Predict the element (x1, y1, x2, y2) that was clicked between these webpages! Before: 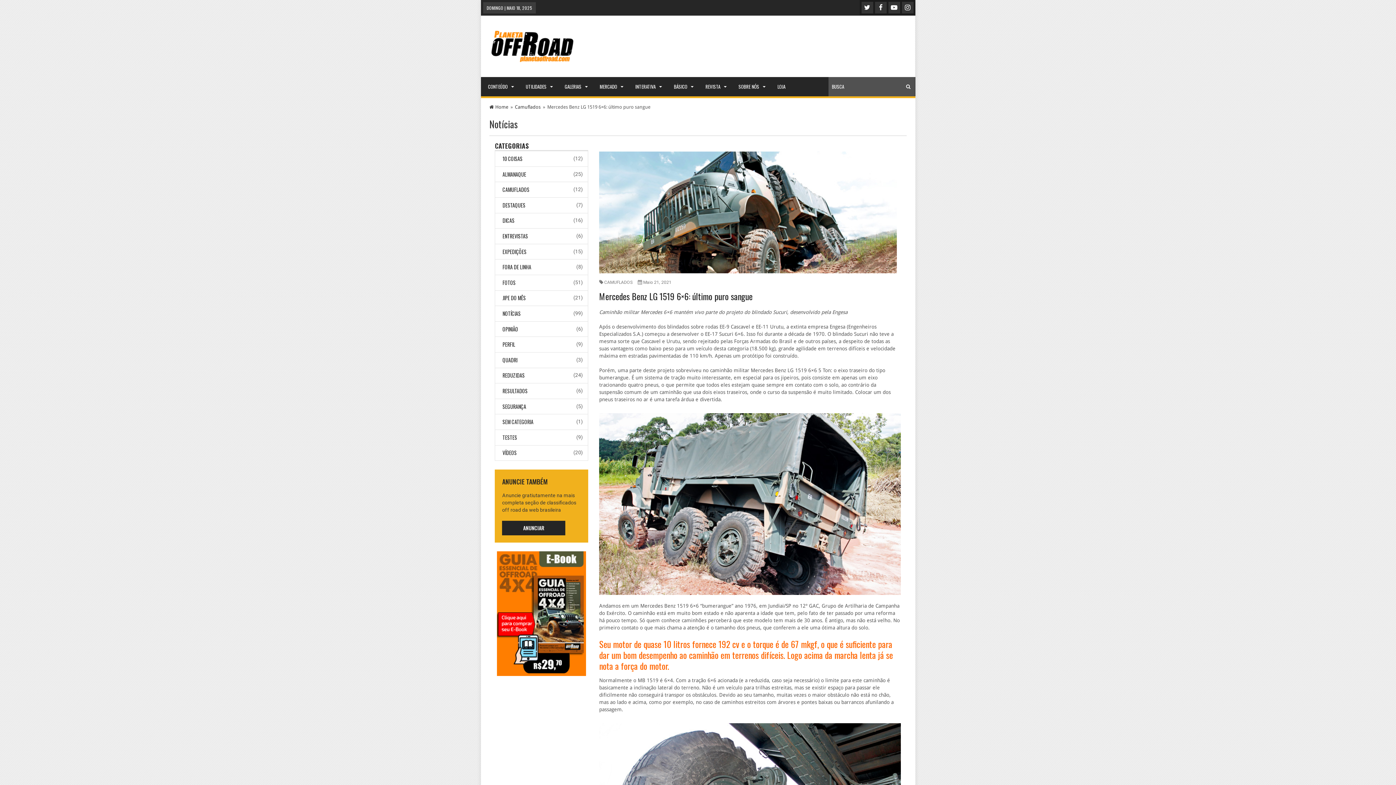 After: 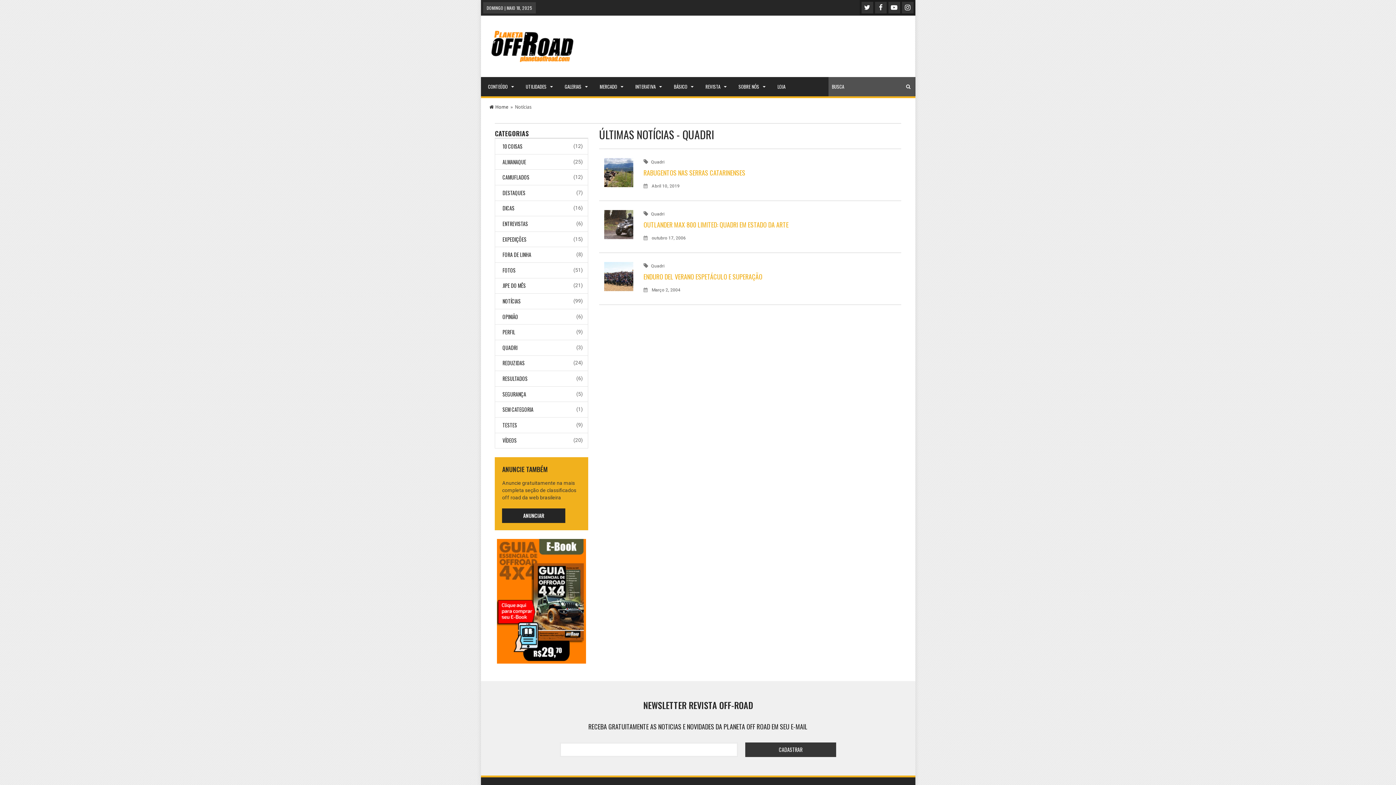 Action: label: QUADRI bbox: (500, 356, 519, 364)